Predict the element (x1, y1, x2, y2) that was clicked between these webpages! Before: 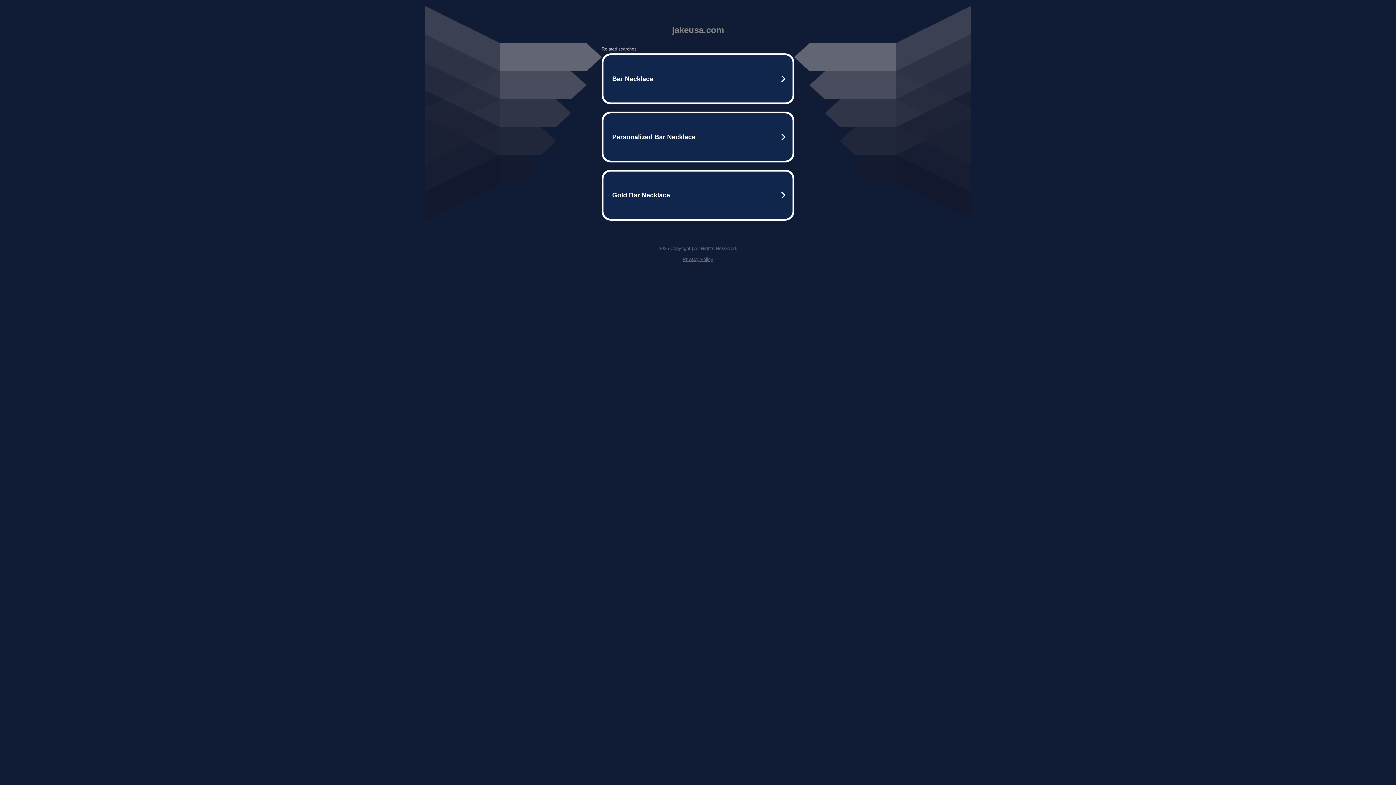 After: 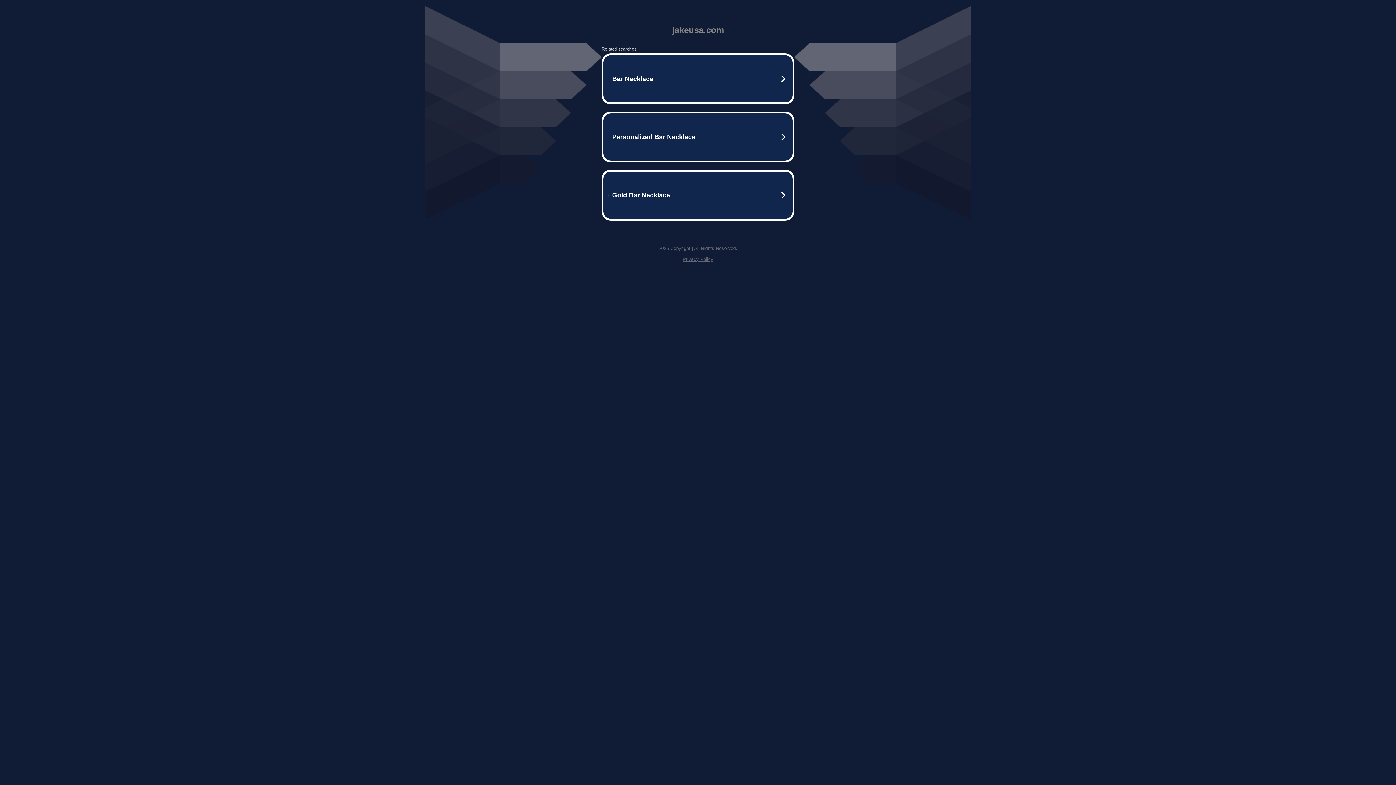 Action: bbox: (682, 256, 713, 262) label: Privacy Policy